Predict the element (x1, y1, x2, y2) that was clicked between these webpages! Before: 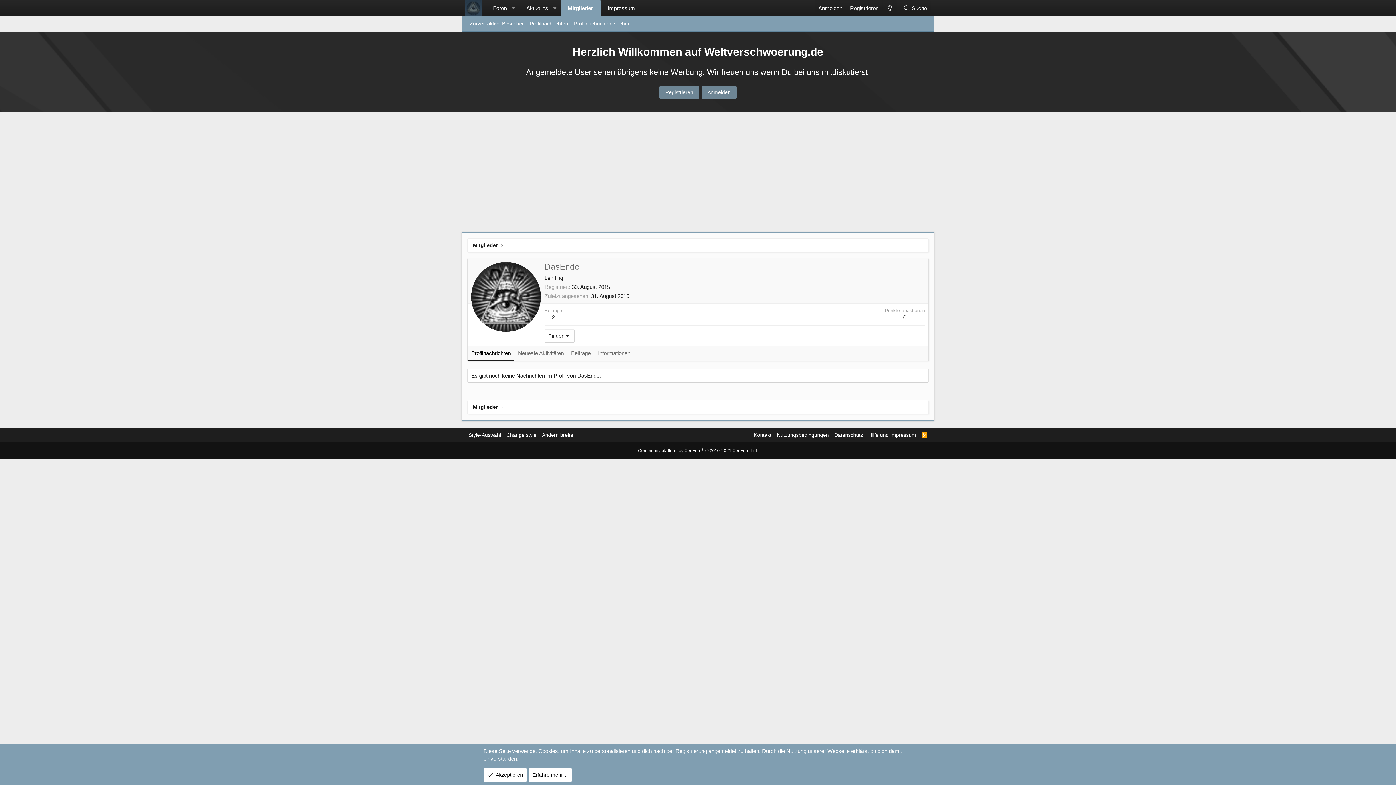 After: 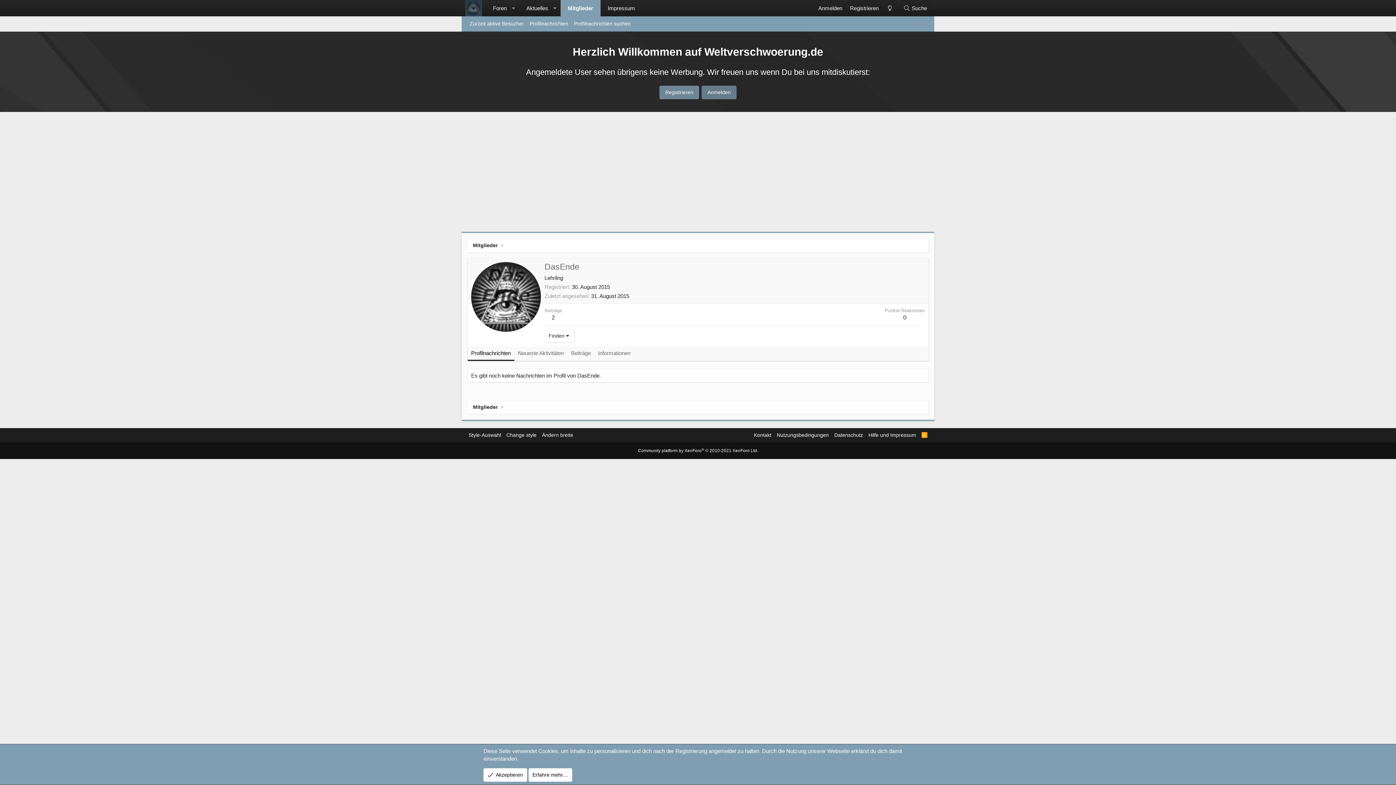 Action: label: Anmelden bbox: (701, 85, 736, 99)